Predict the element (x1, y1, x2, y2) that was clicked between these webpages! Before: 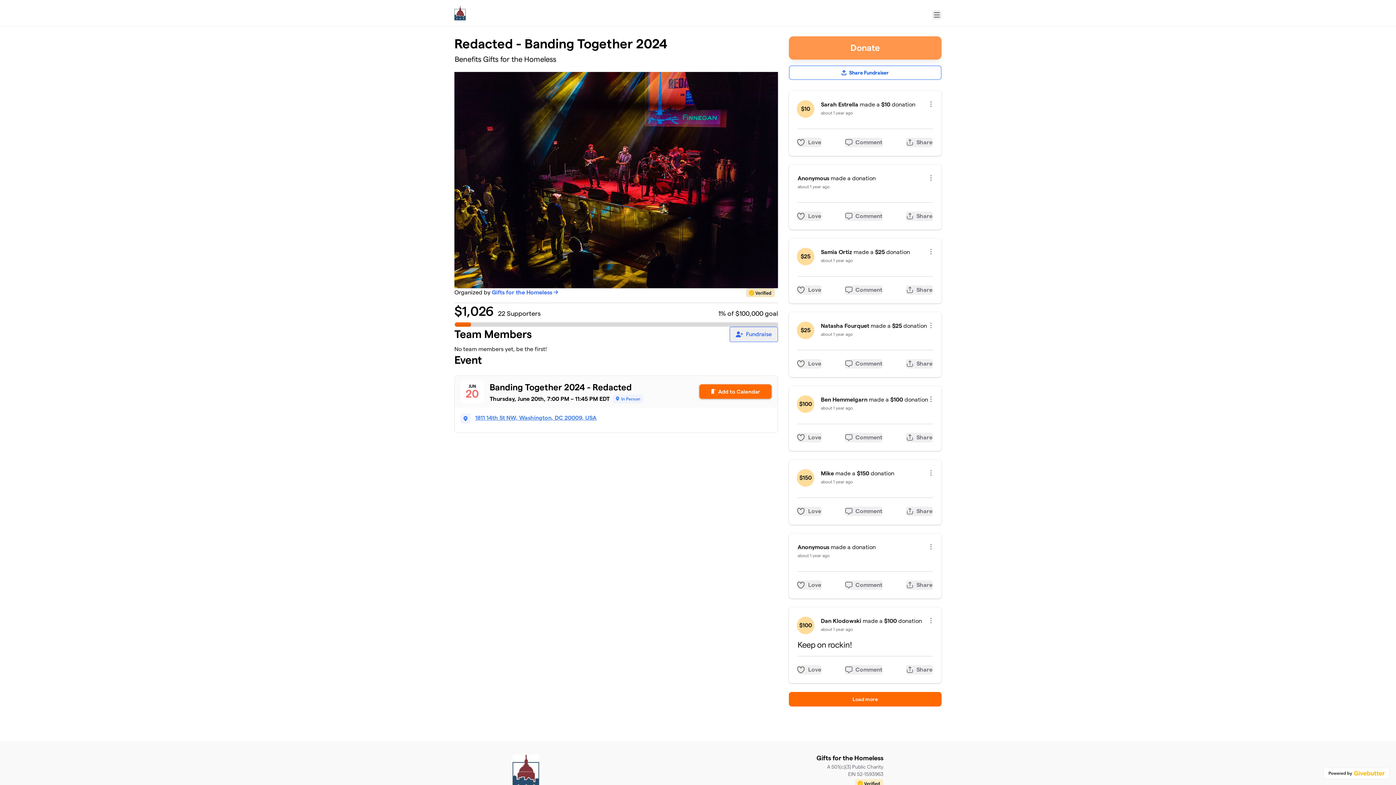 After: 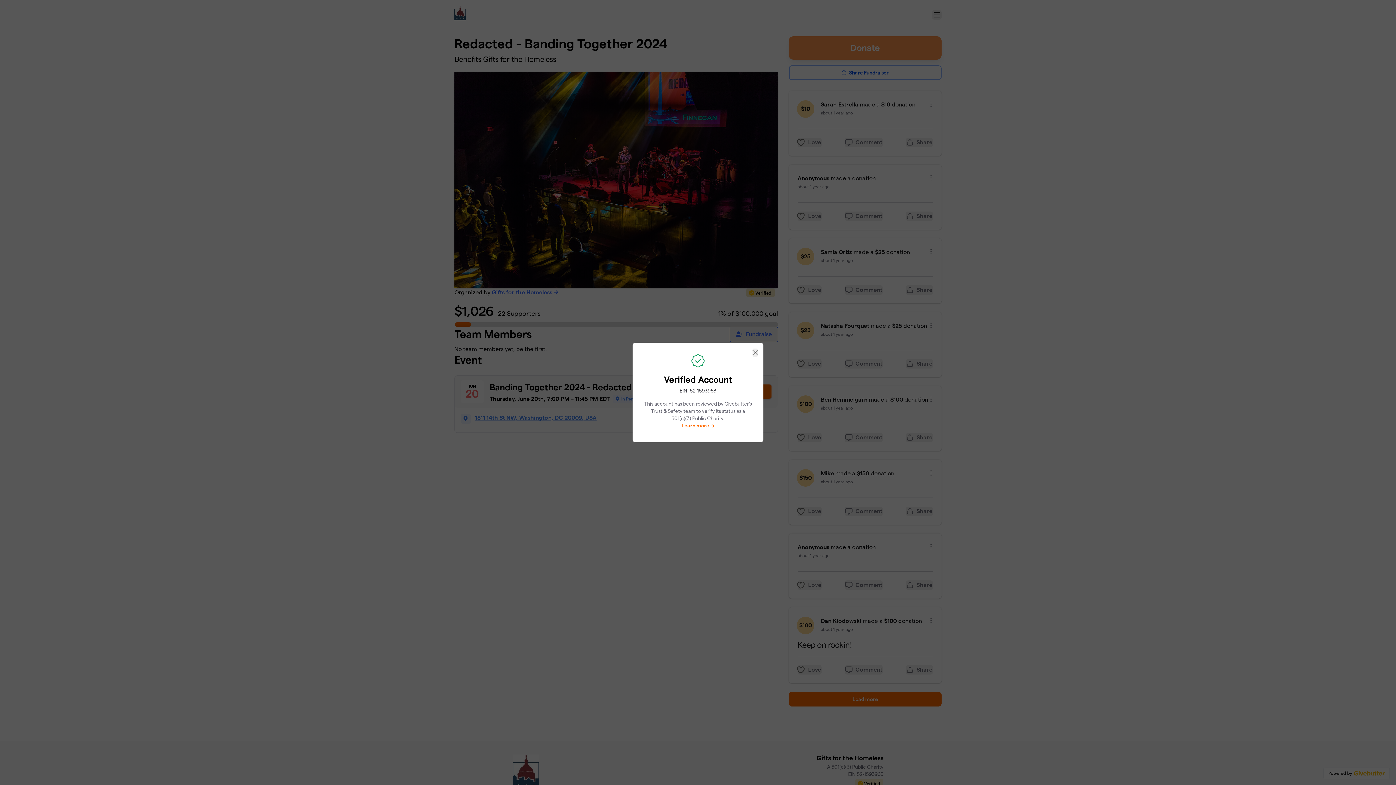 Action: bbox: (746, 288, 775, 296)